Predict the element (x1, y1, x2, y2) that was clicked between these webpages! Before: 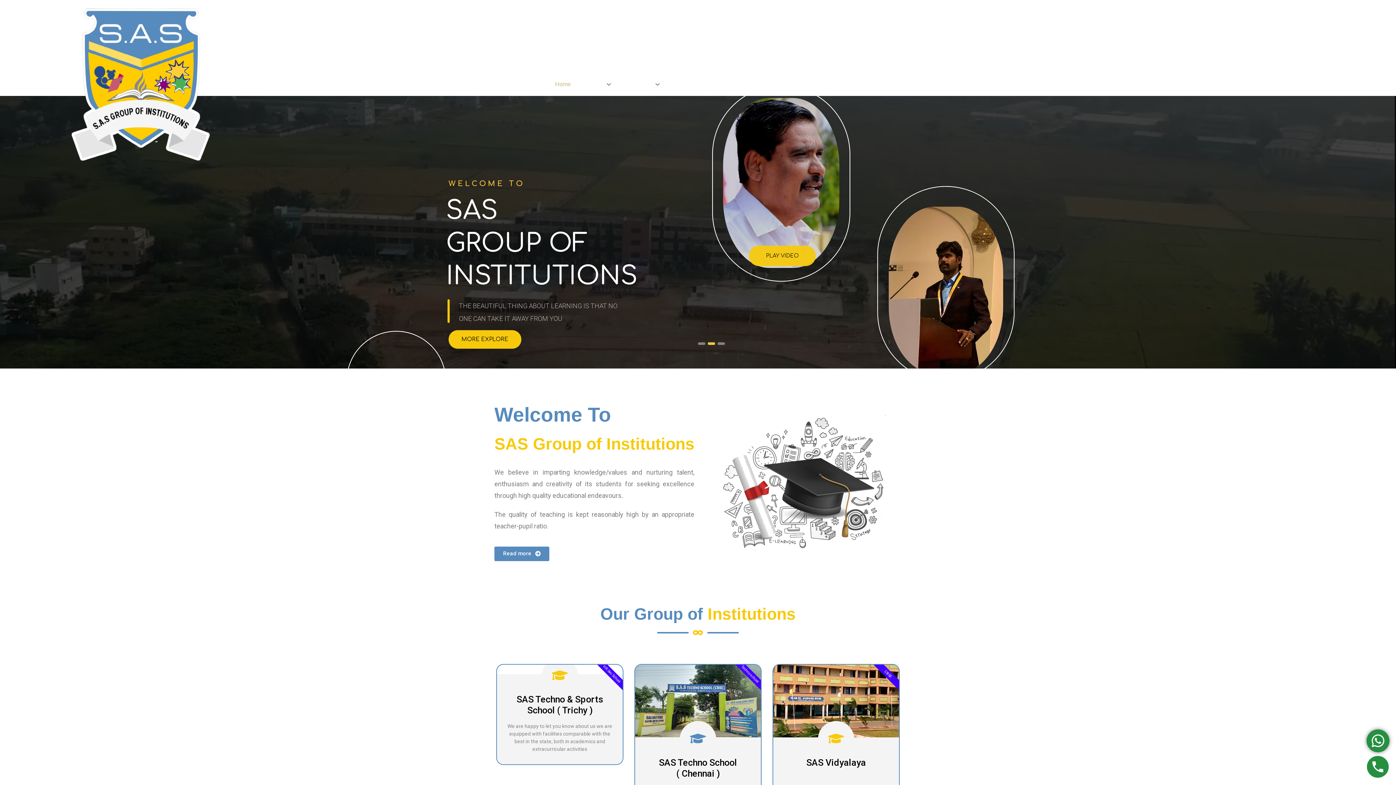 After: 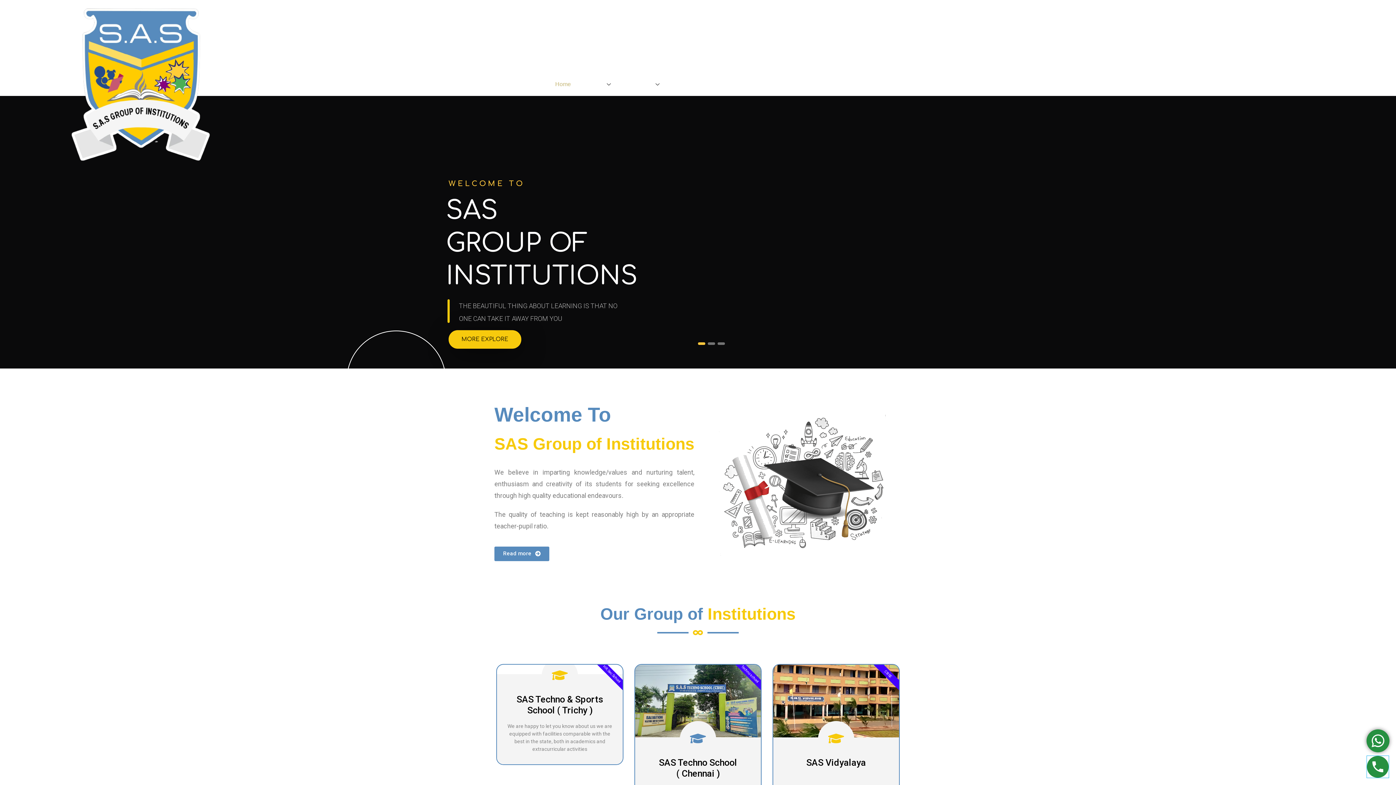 Action: bbox: (1367, 756, 1389, 778)